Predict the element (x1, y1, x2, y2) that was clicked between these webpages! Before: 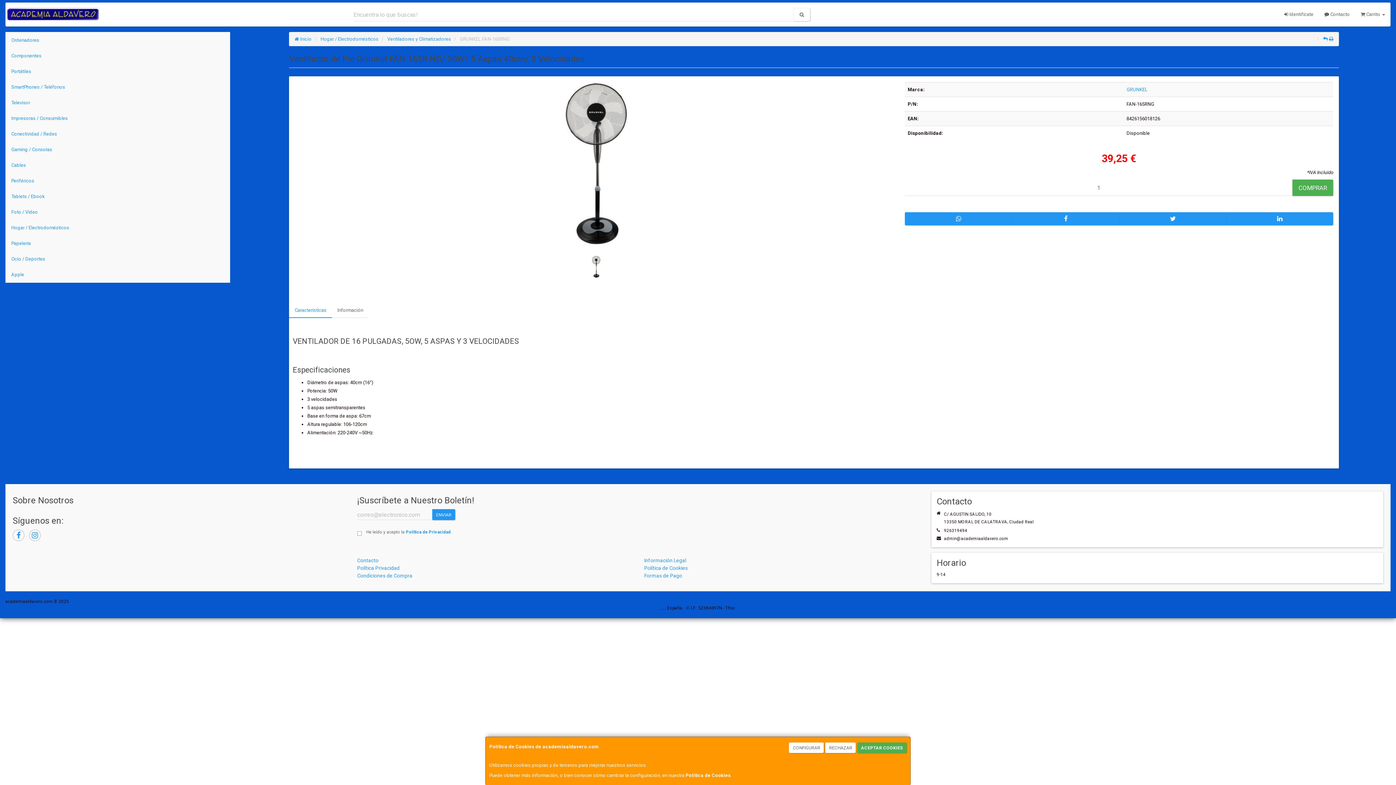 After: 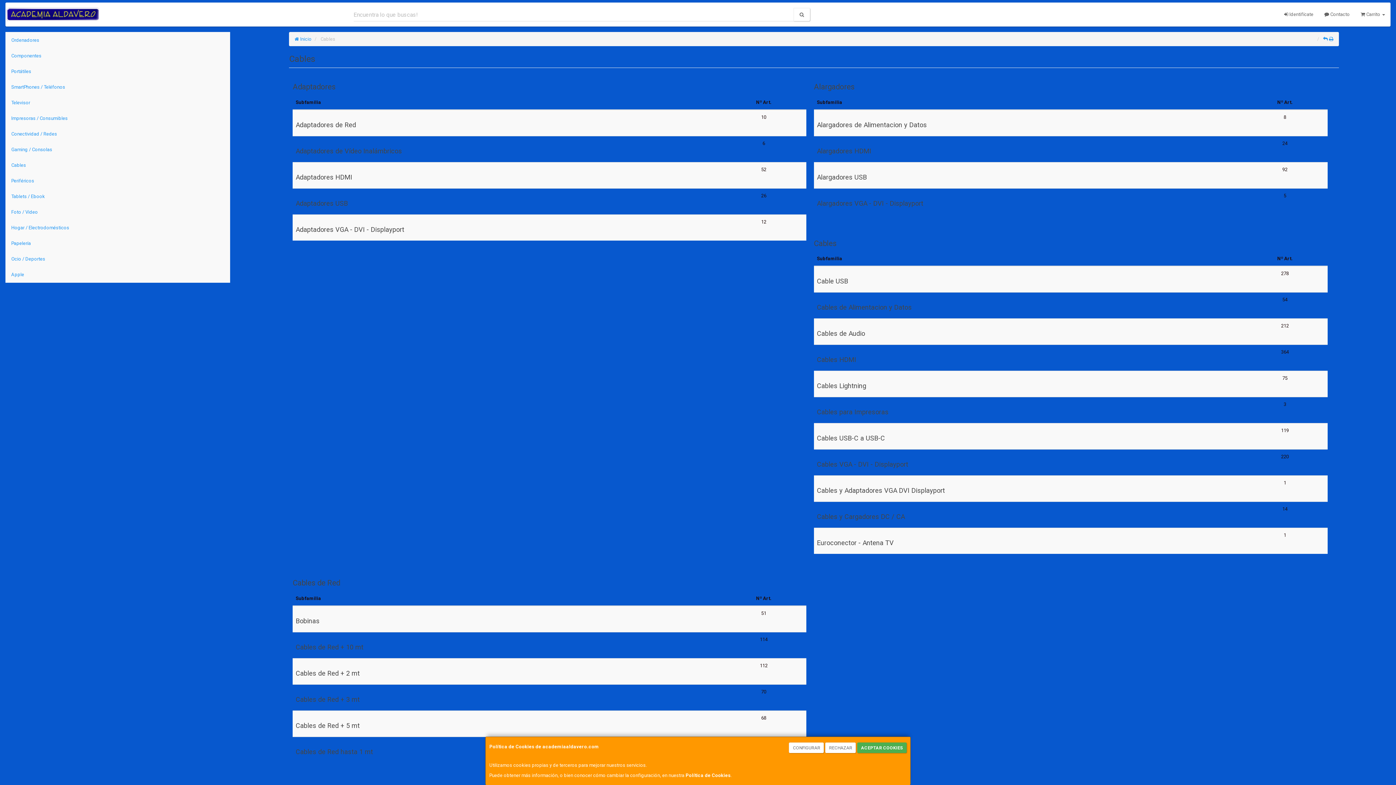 Action: bbox: (5, 157, 229, 173) label: Cables